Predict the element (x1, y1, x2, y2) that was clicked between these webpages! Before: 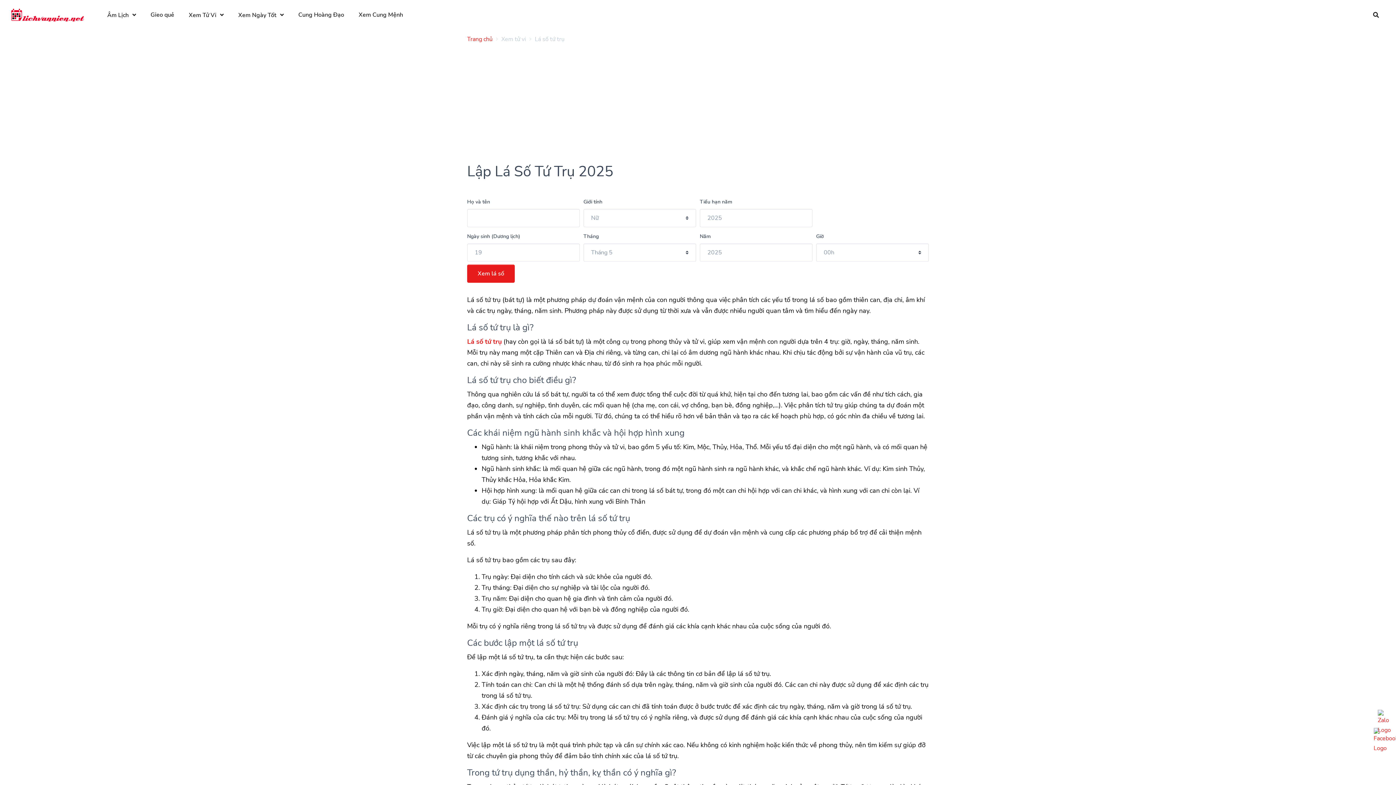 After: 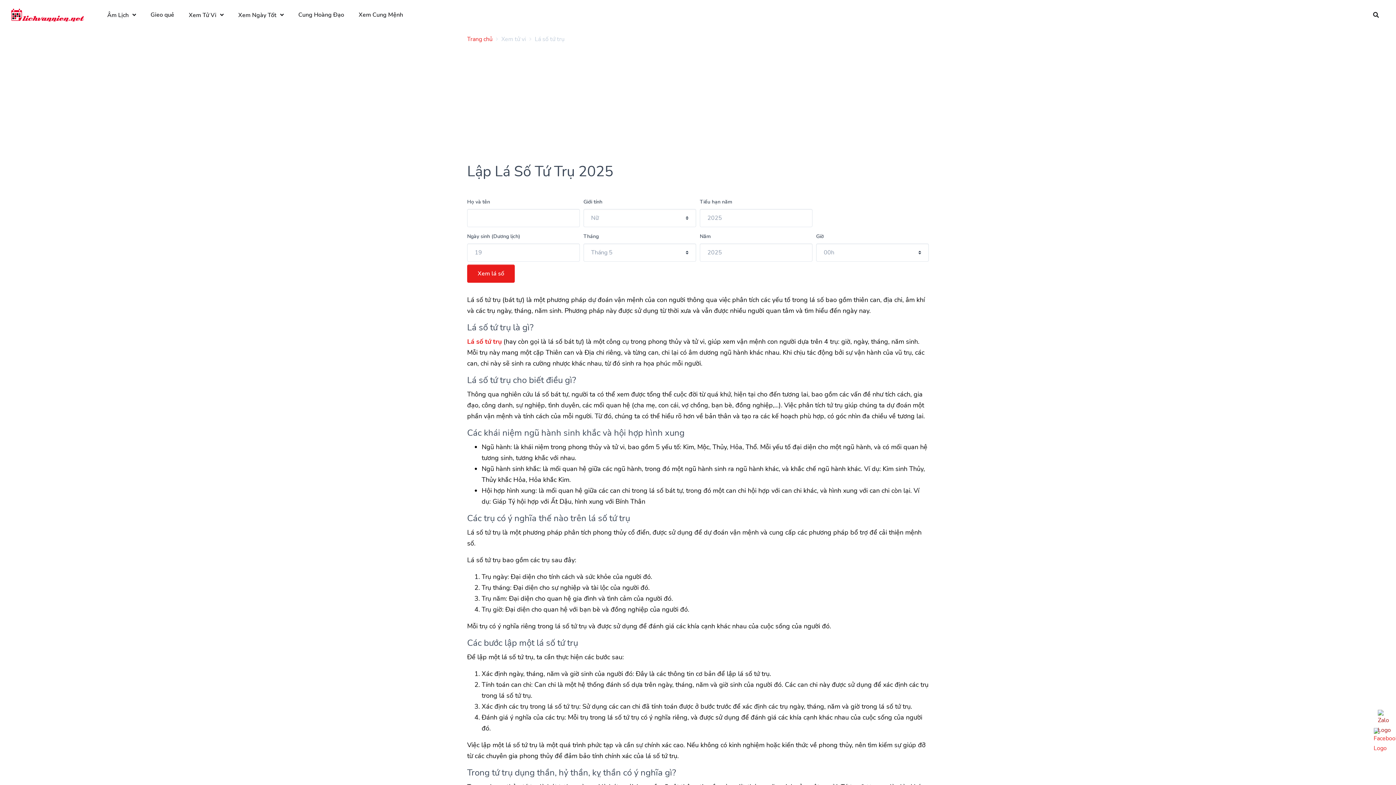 Action: bbox: (1378, 710, 1394, 735)